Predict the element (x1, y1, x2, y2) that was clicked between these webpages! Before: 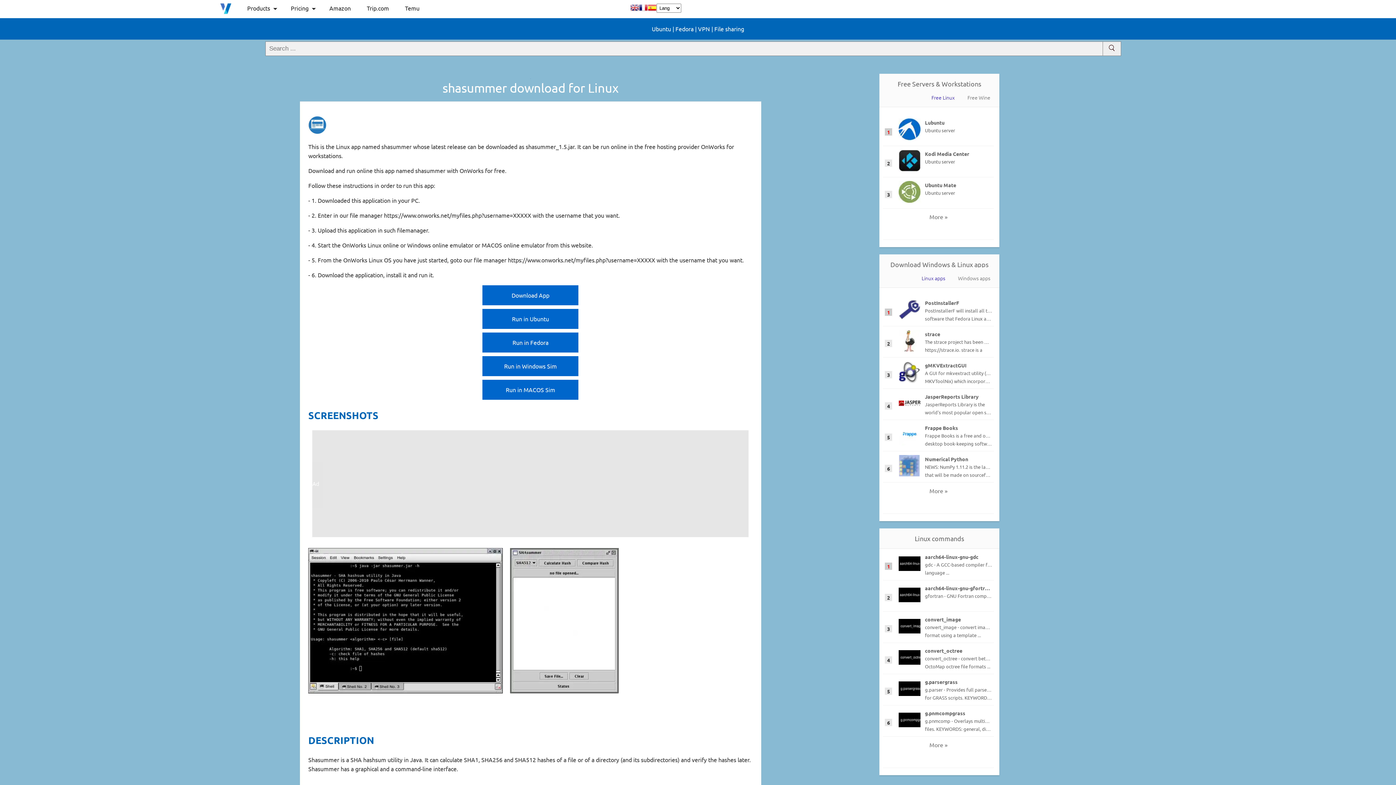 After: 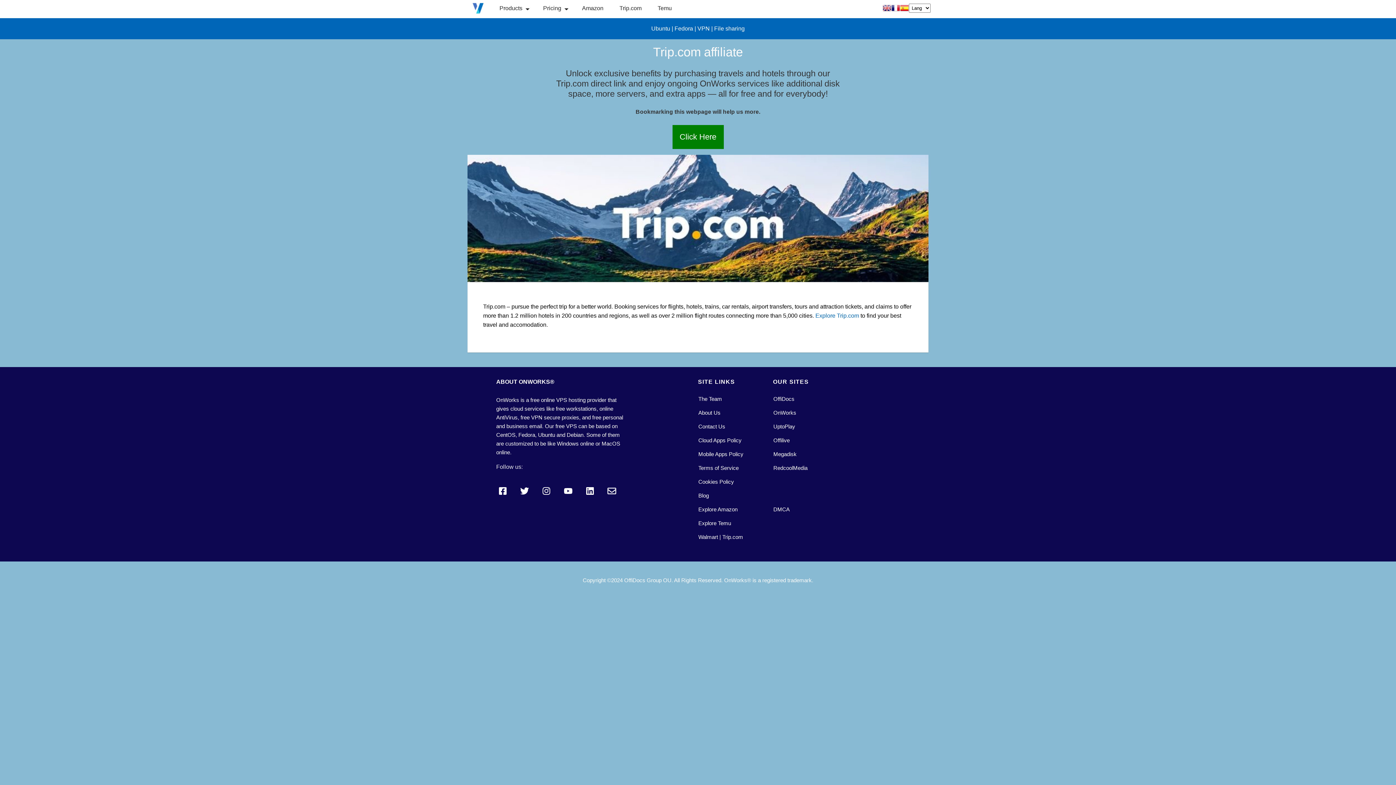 Action: bbox: (366, 4, 389, 11) label: Trip.com